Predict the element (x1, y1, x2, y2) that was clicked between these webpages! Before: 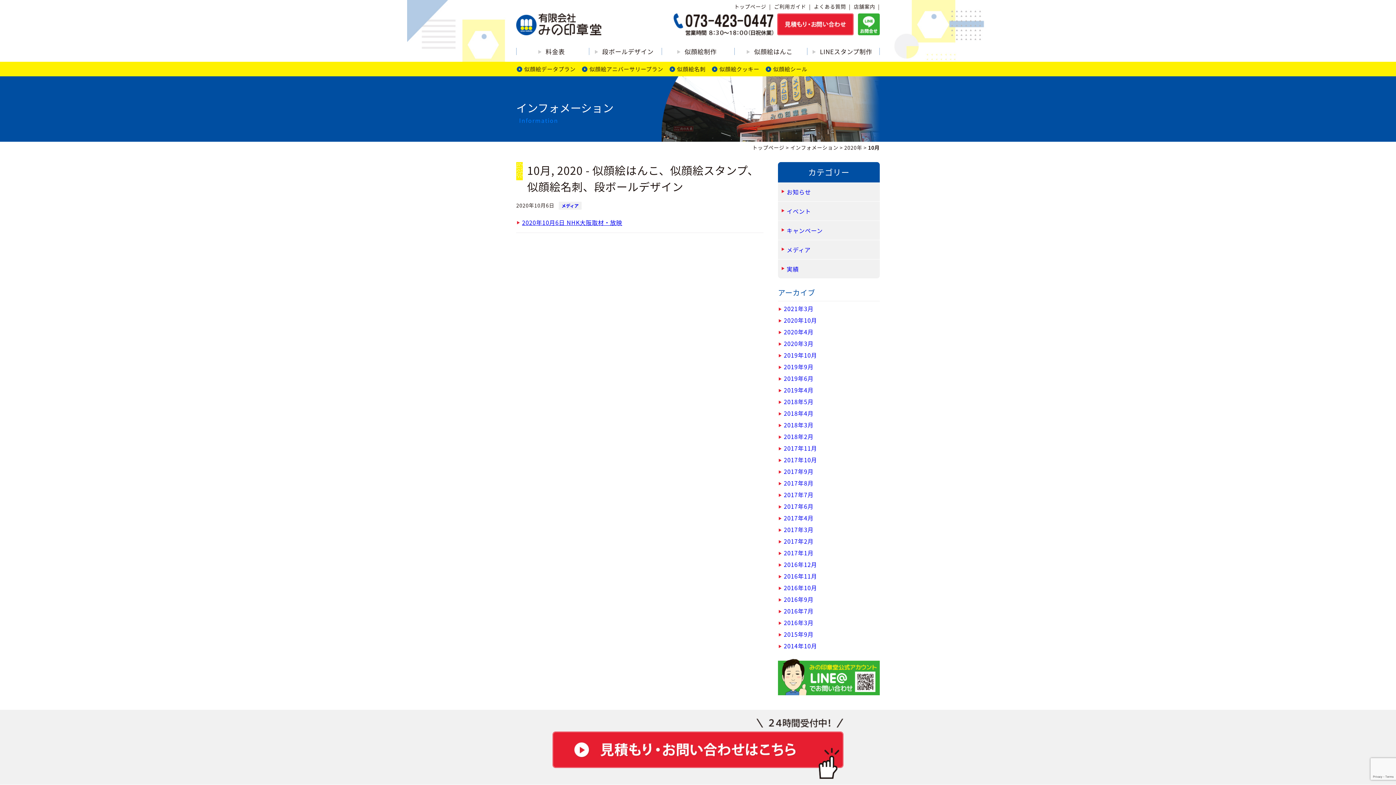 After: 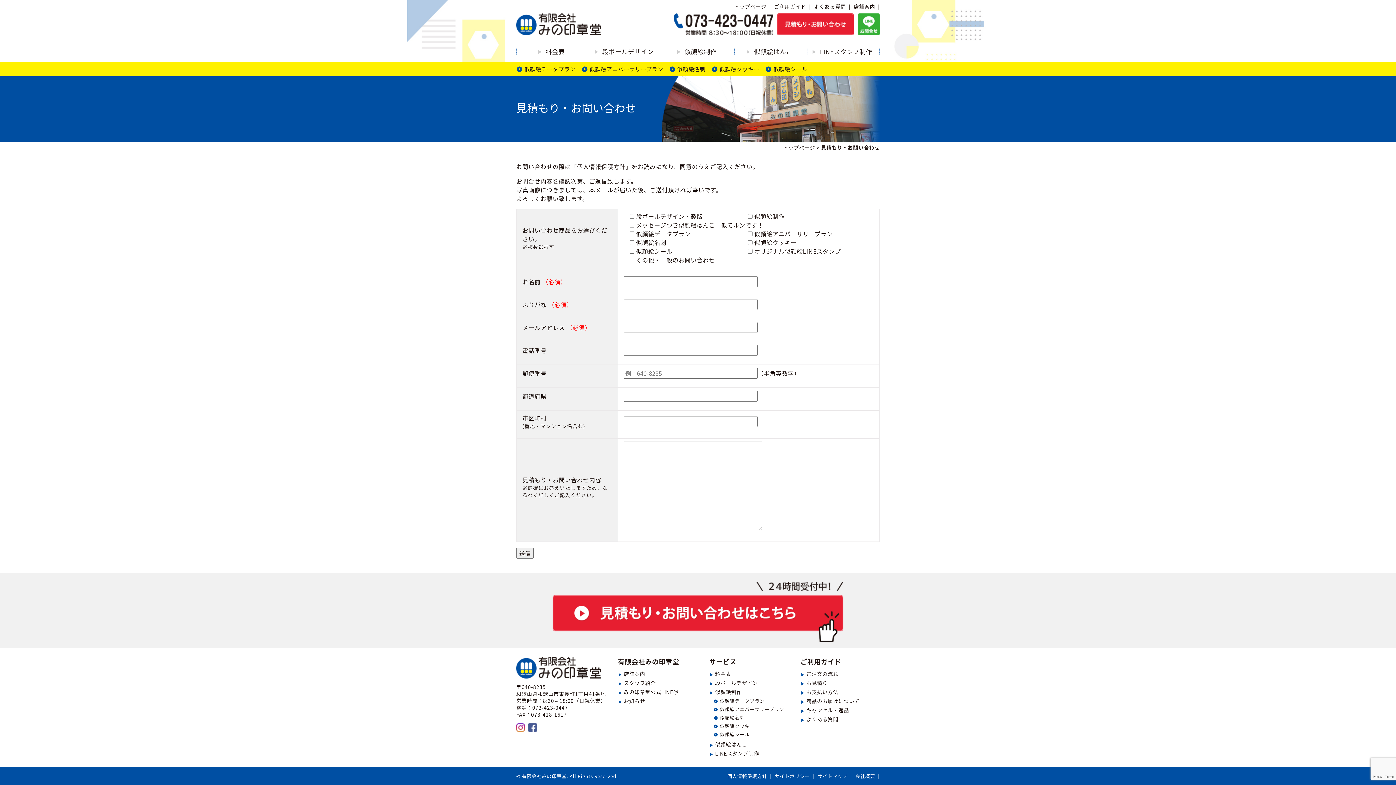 Action: bbox: (777, 27, 853, 34)